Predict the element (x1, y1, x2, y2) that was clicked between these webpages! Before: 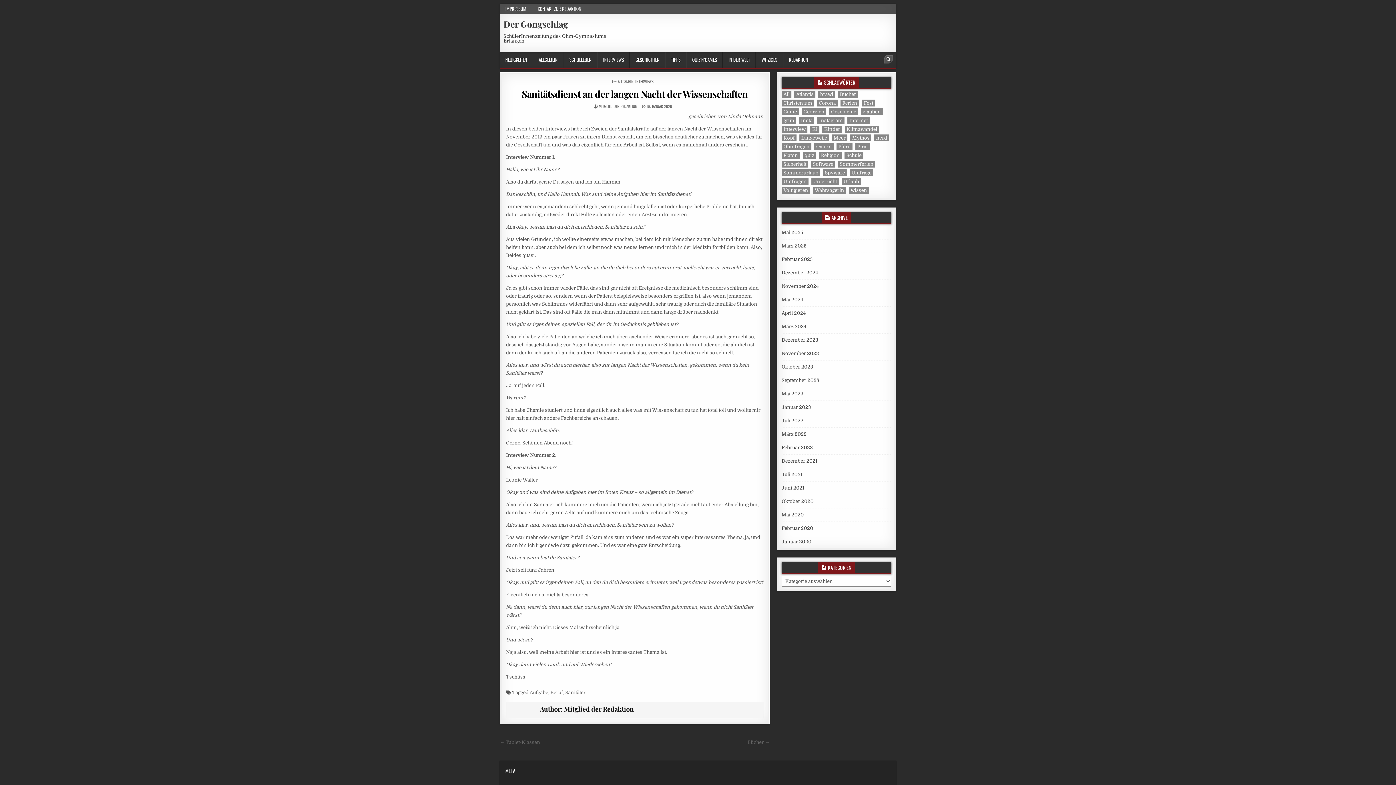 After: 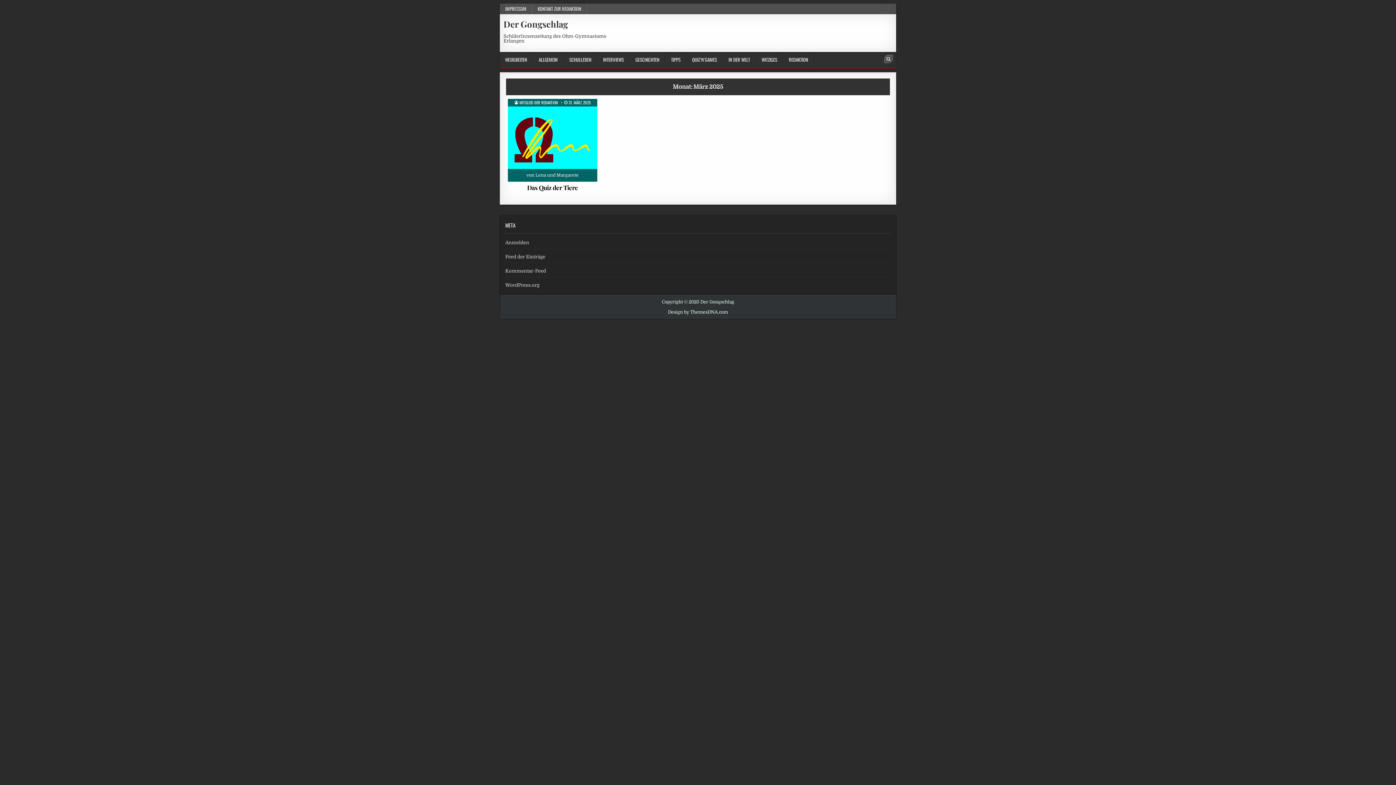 Action: bbox: (781, 243, 806, 248) label: März 2025